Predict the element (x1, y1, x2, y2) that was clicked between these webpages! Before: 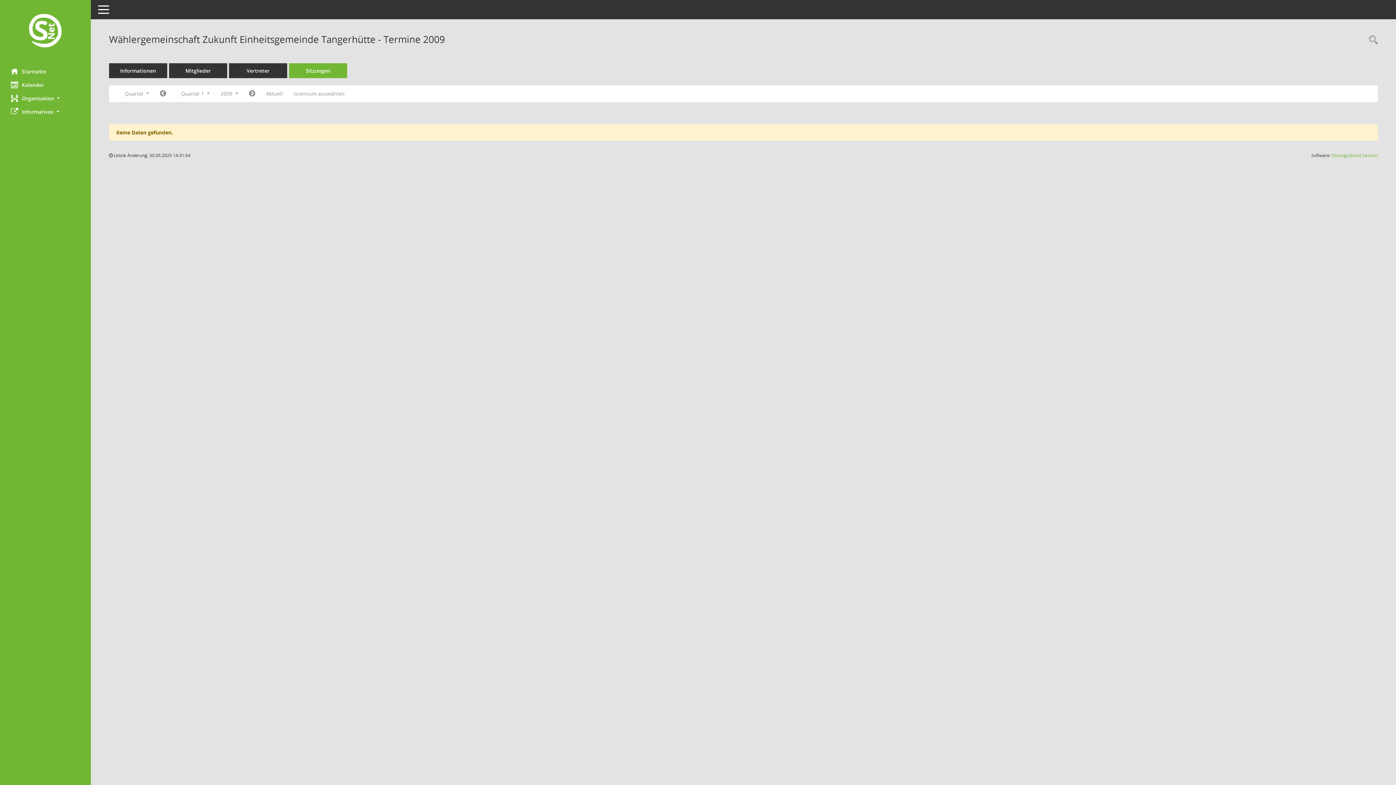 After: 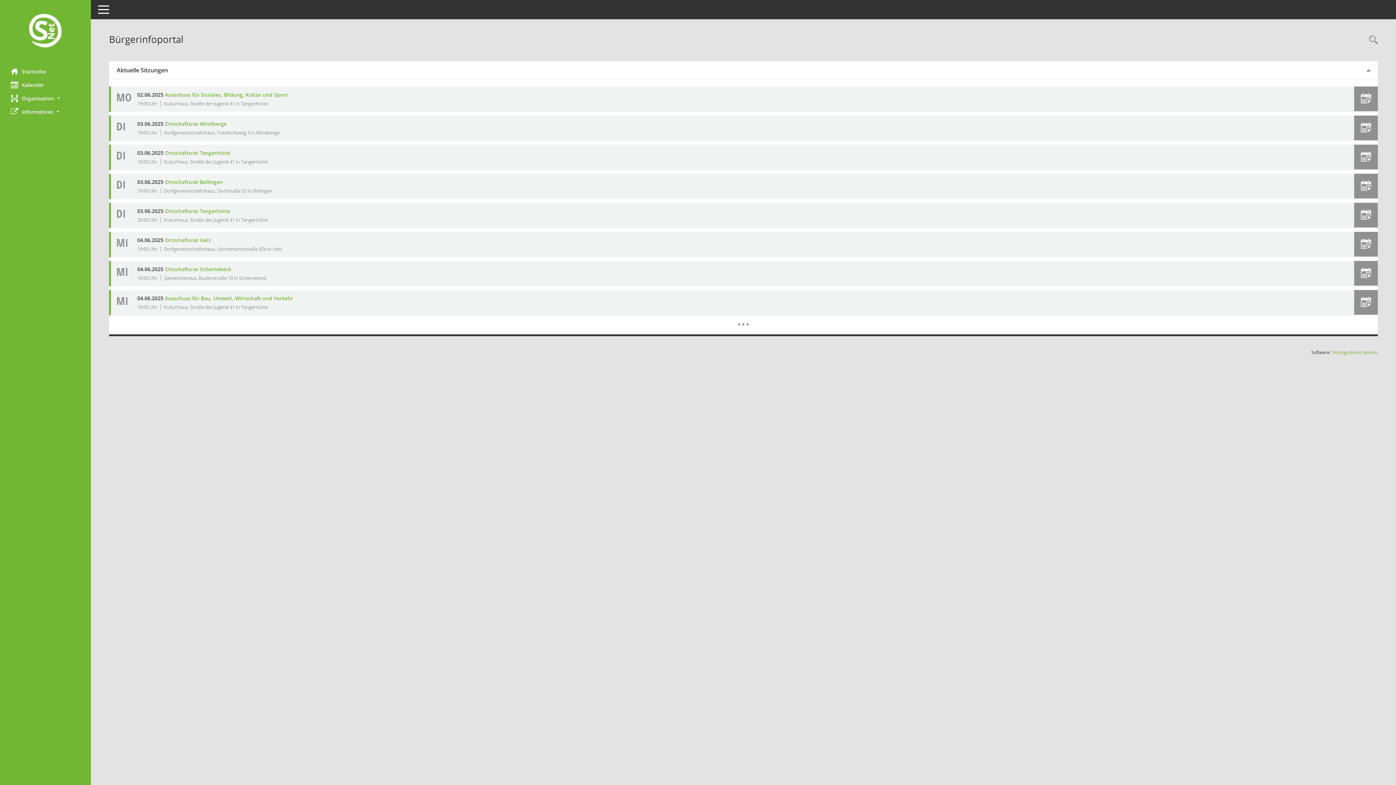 Action: label: Hier gelangen Sie zur Startseite dieser Webanwendung. bbox: (0, 64, 90, 78)